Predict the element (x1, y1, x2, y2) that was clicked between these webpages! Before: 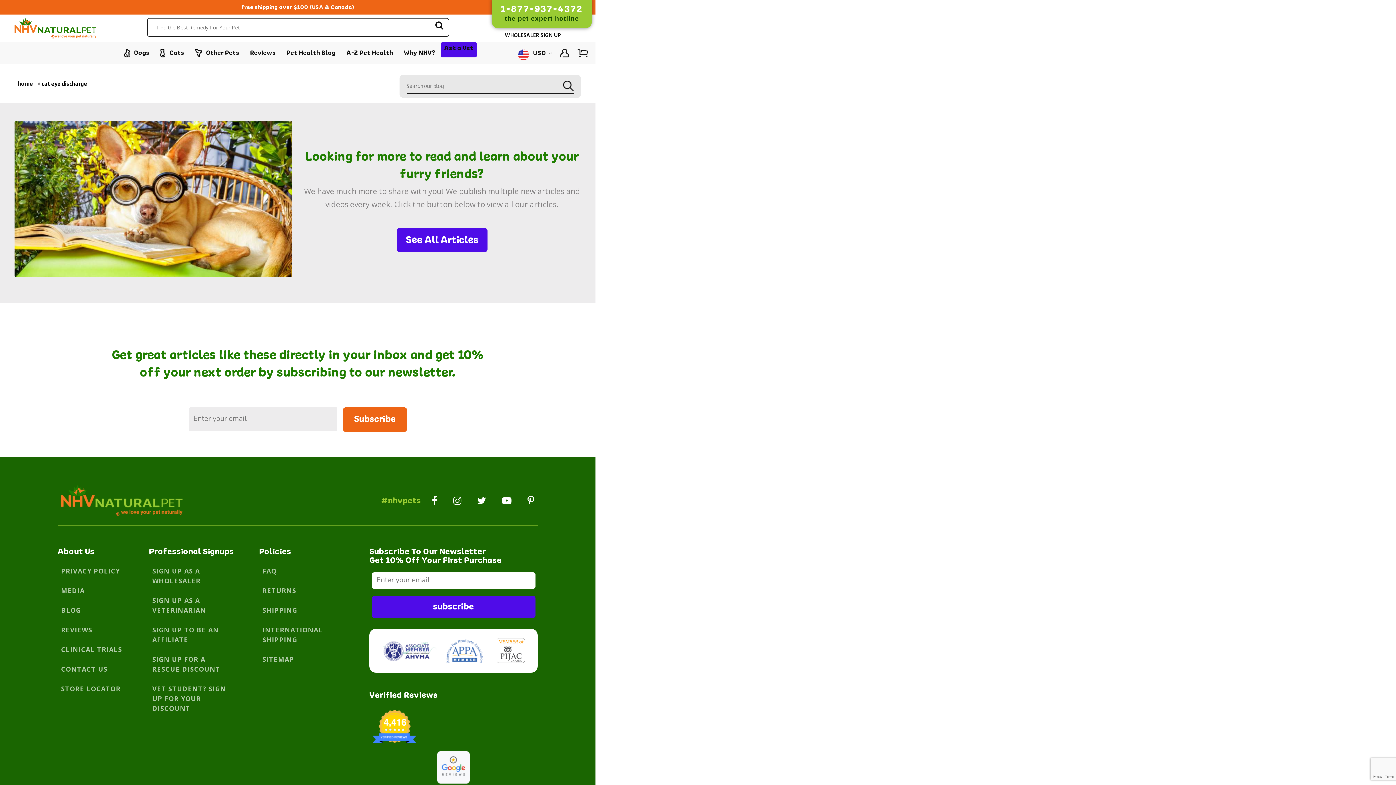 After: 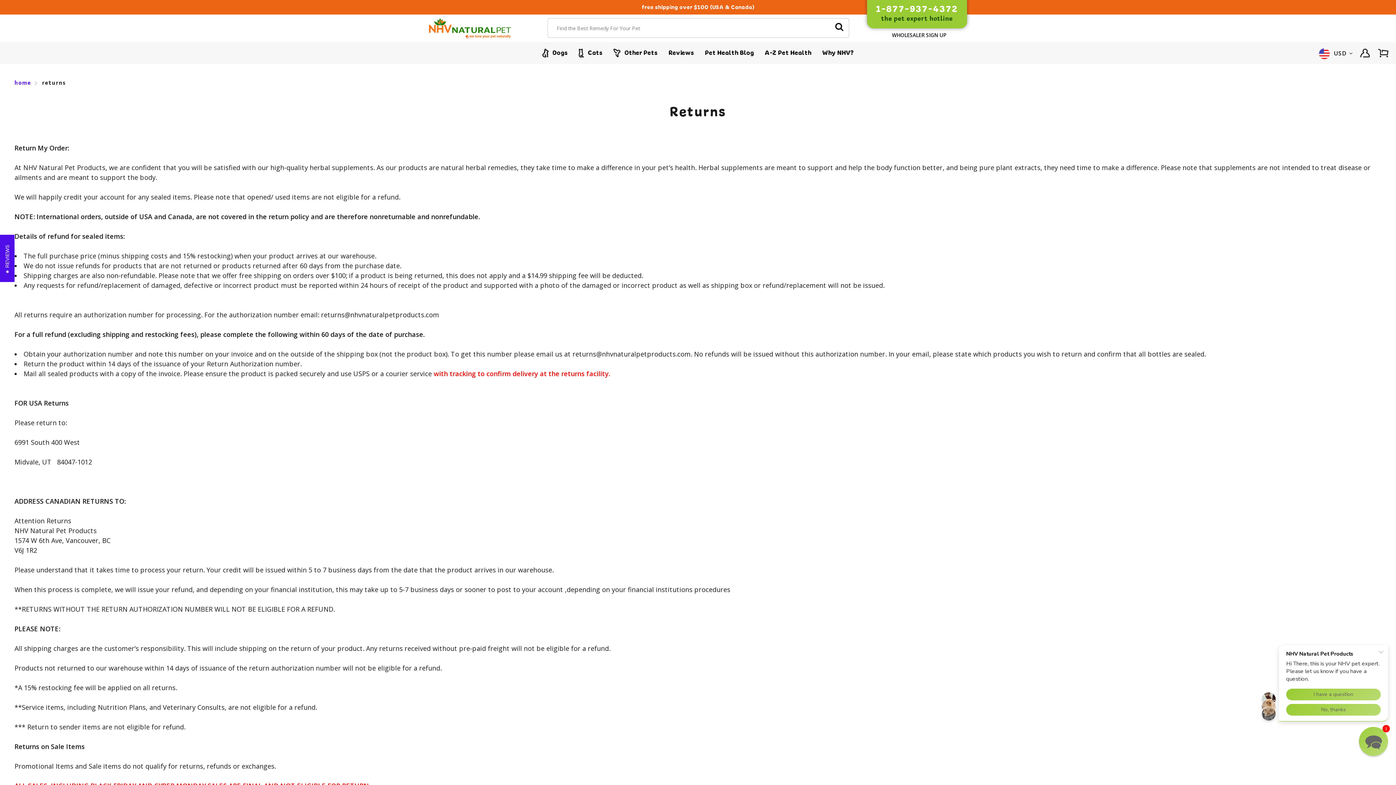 Action: label: RETURNS bbox: (259, 583, 345, 603)